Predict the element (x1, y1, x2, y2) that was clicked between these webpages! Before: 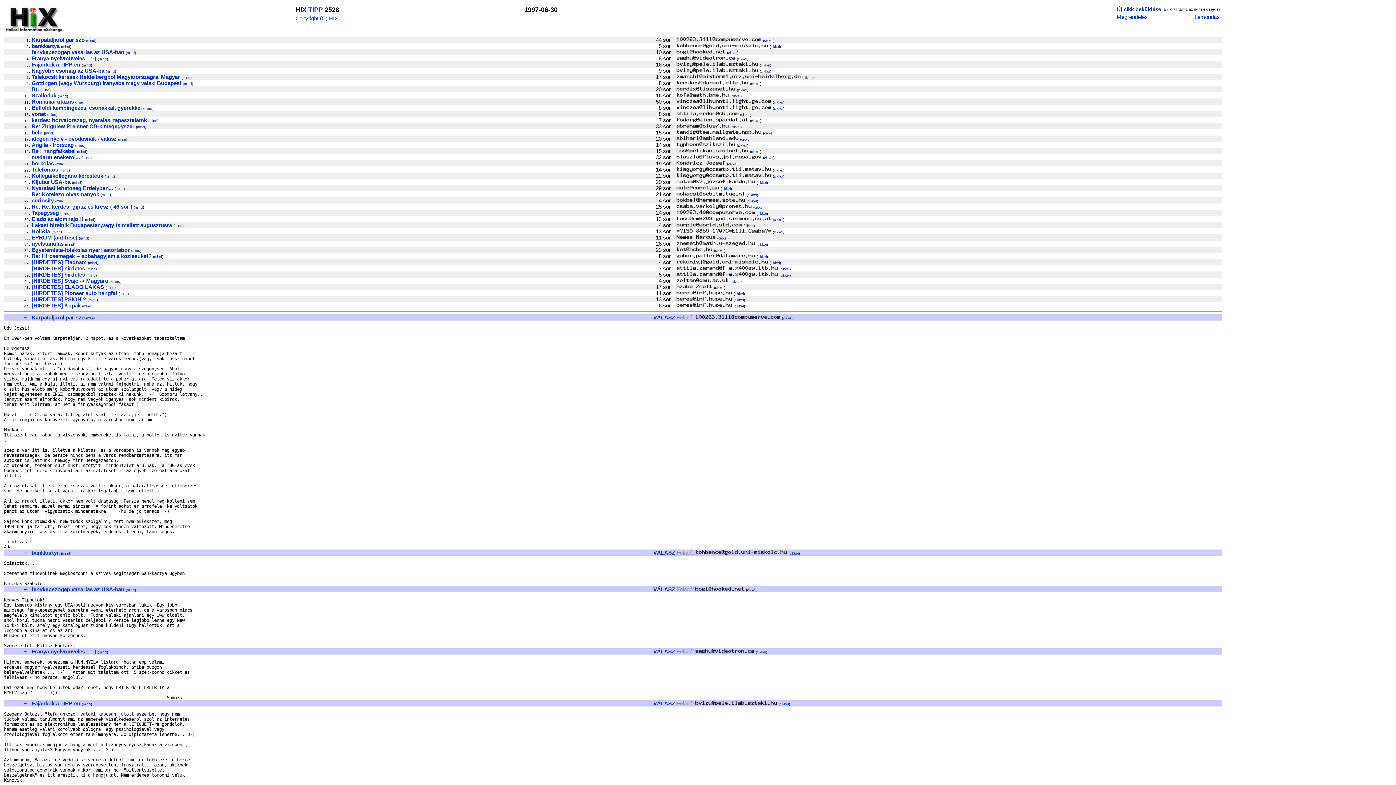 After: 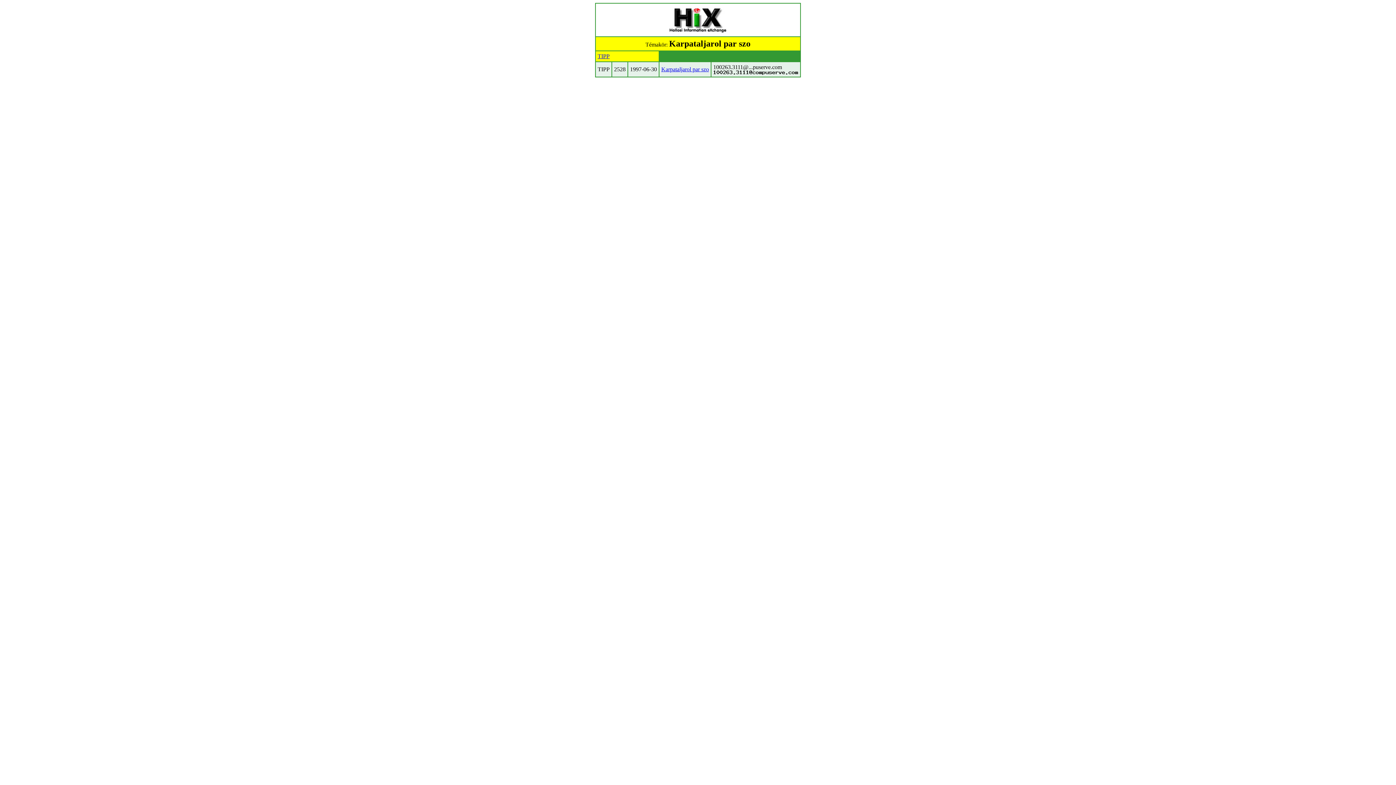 Action: label: mind bbox: (87, 316, 95, 320)